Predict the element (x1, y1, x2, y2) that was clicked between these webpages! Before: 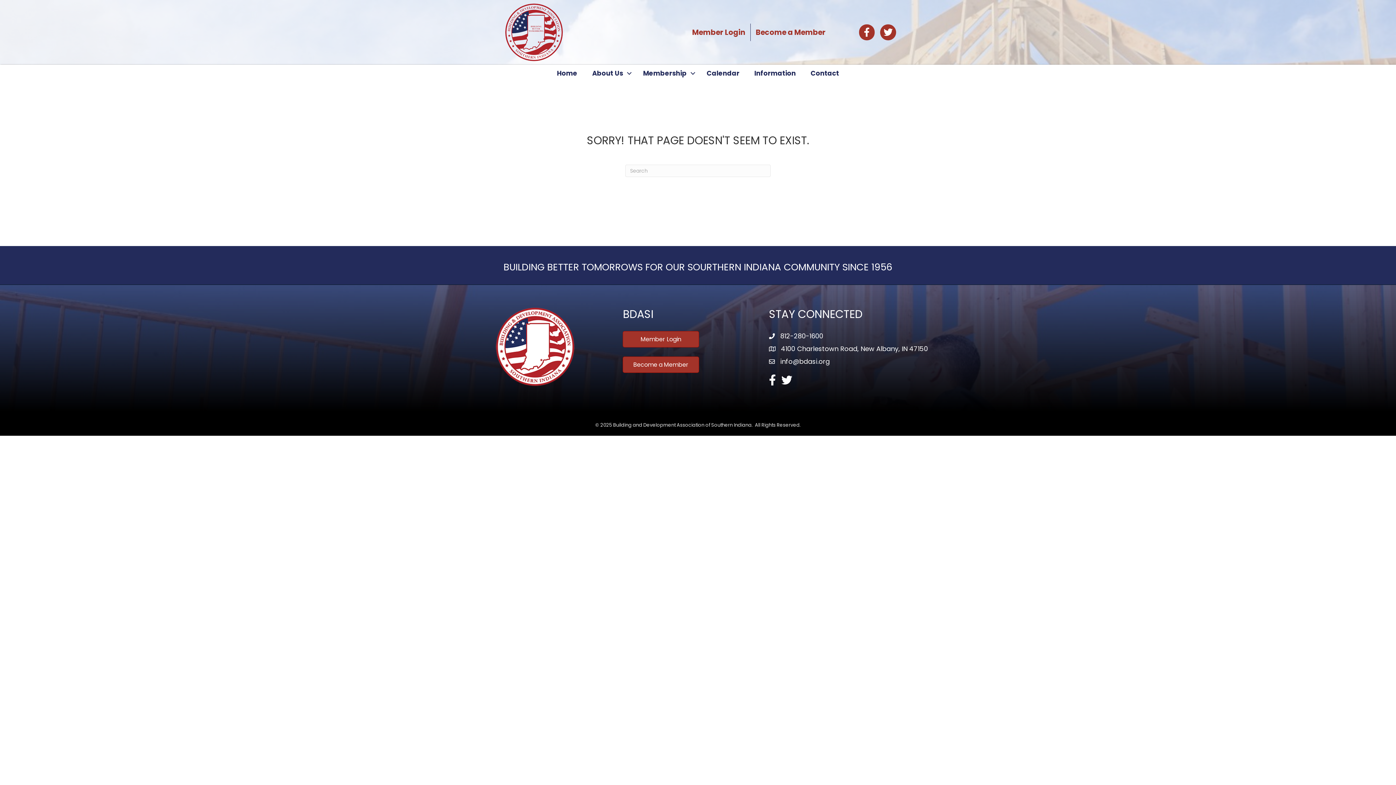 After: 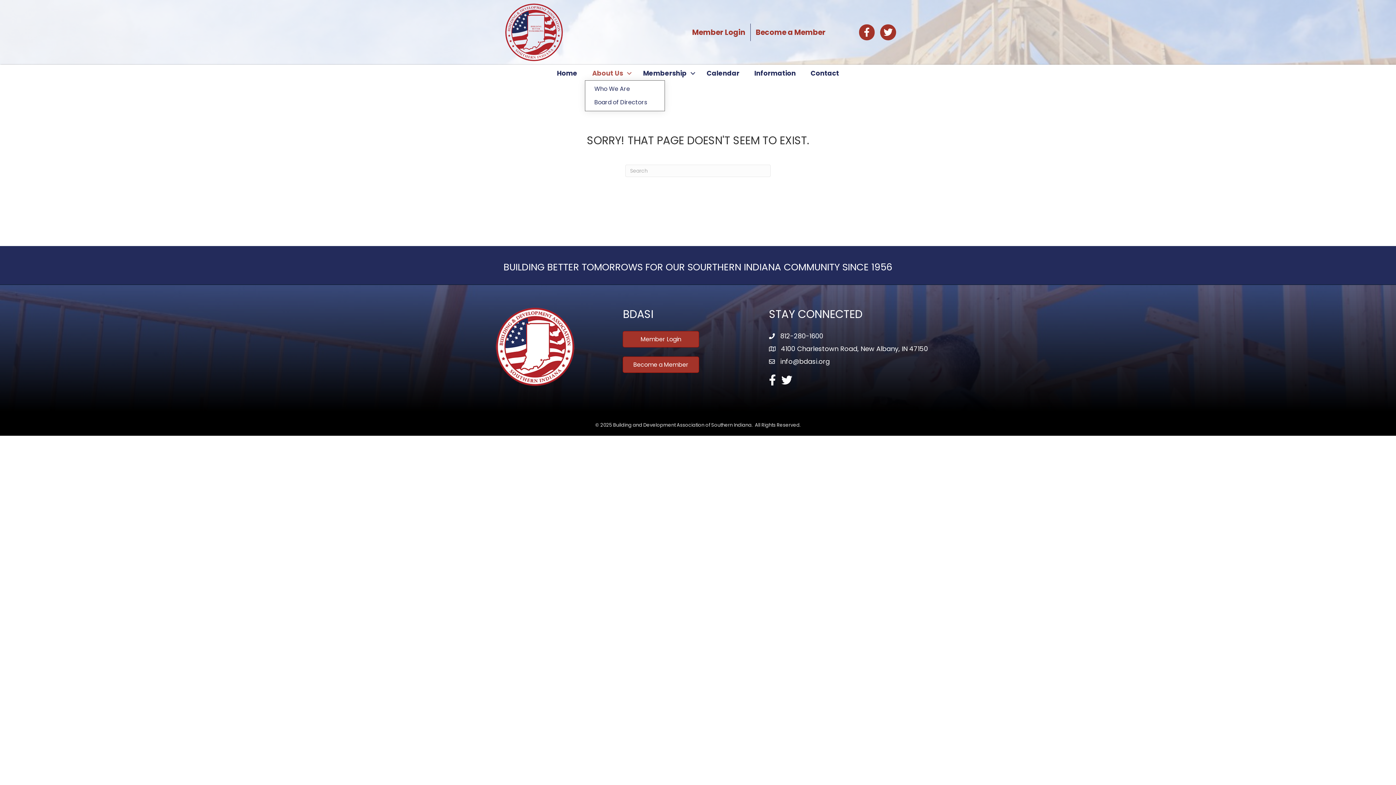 Action: bbox: (585, 66, 635, 80) label: About Us